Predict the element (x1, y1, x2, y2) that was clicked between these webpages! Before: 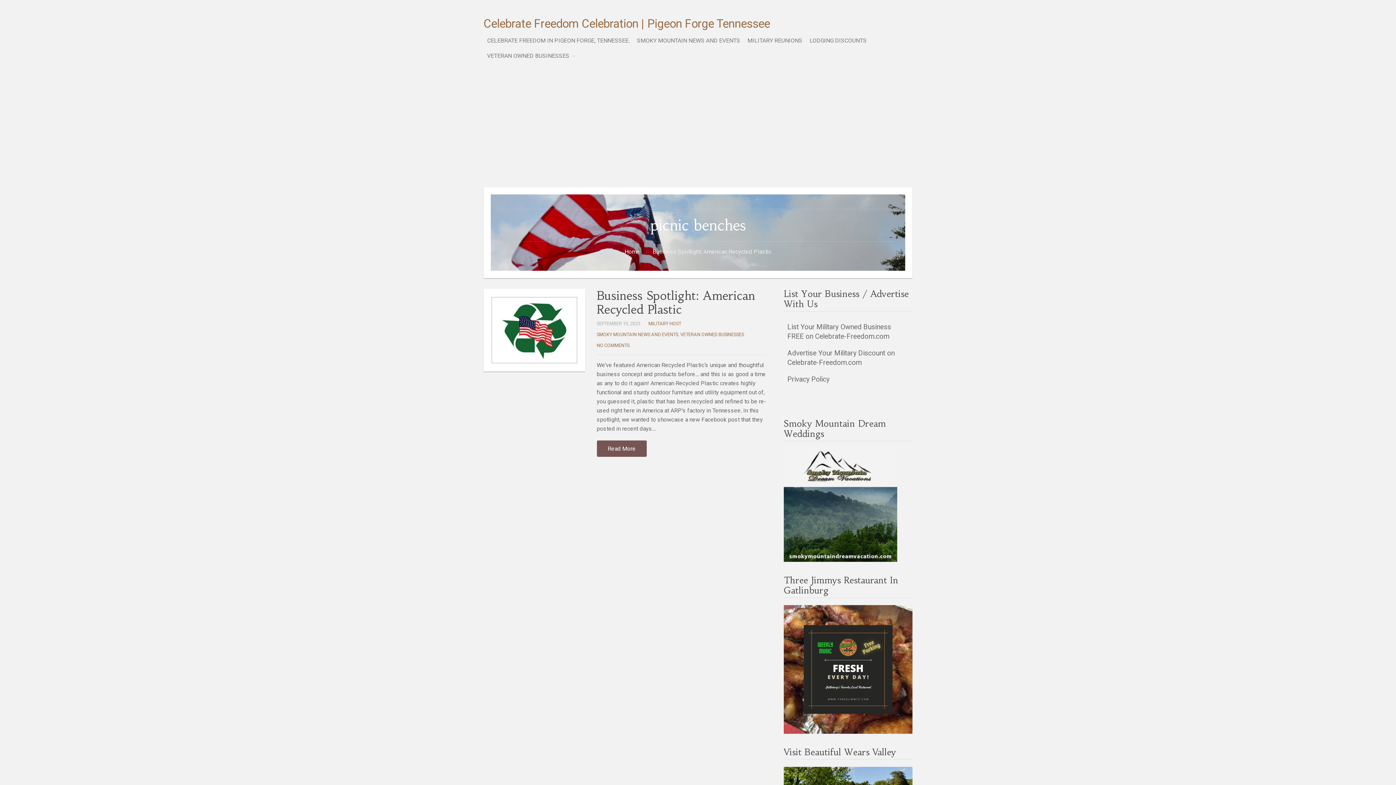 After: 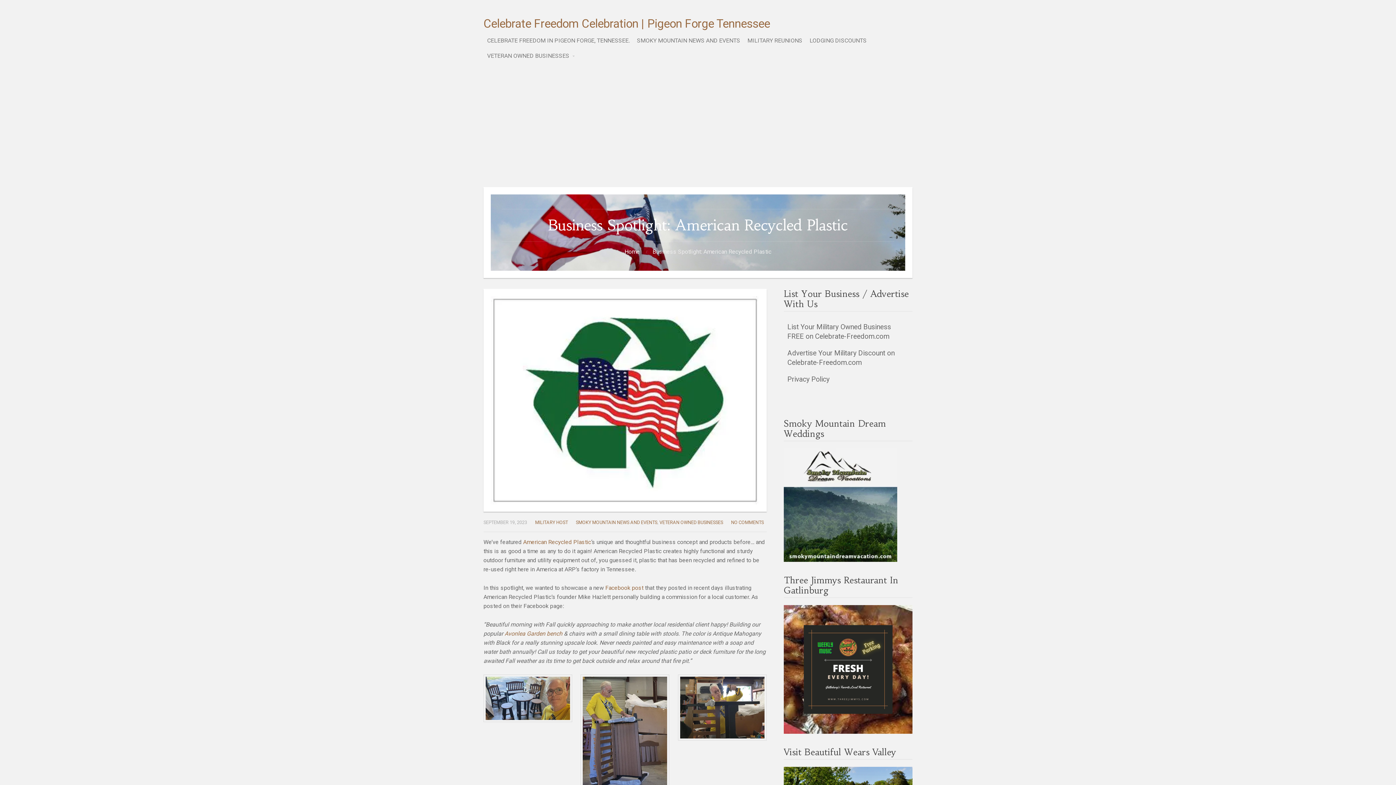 Action: bbox: (490, 296, 578, 364)